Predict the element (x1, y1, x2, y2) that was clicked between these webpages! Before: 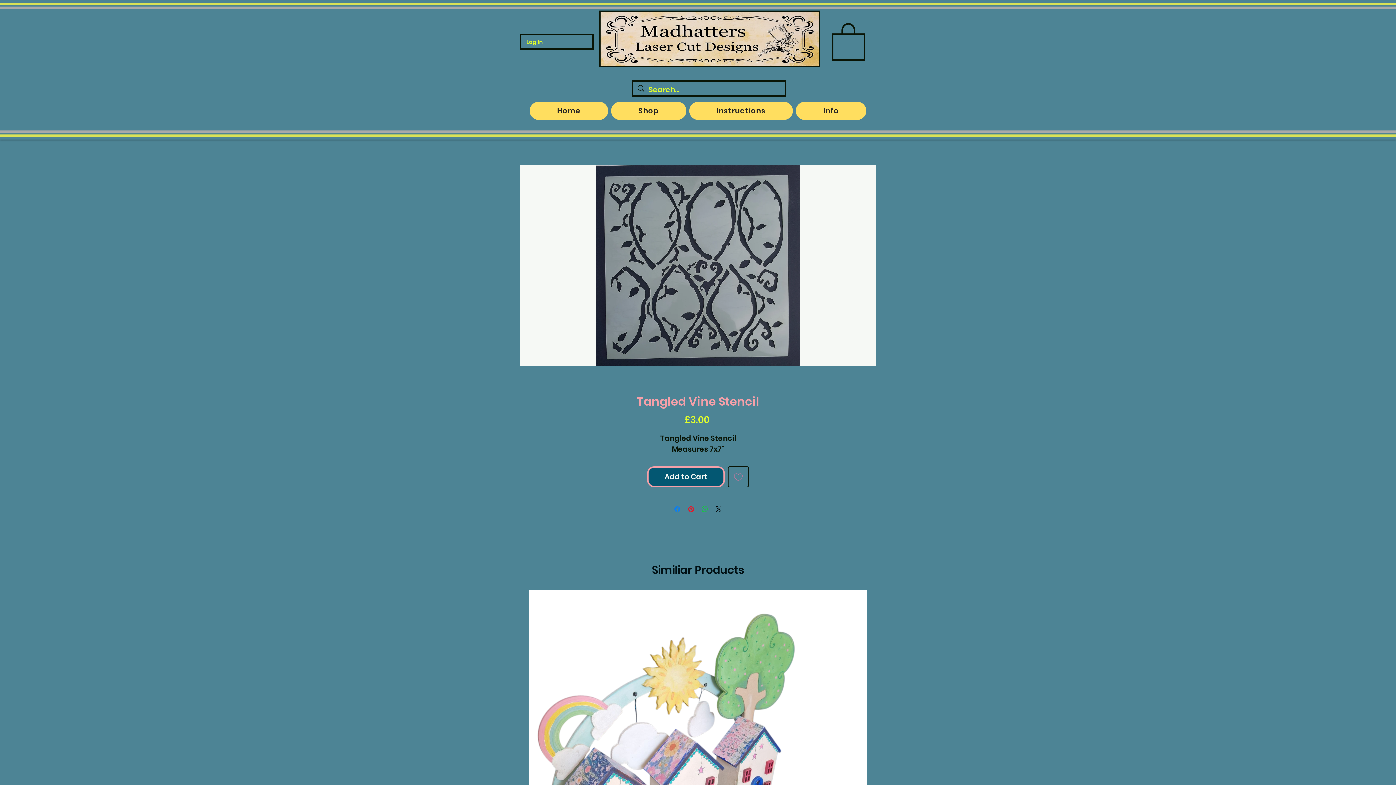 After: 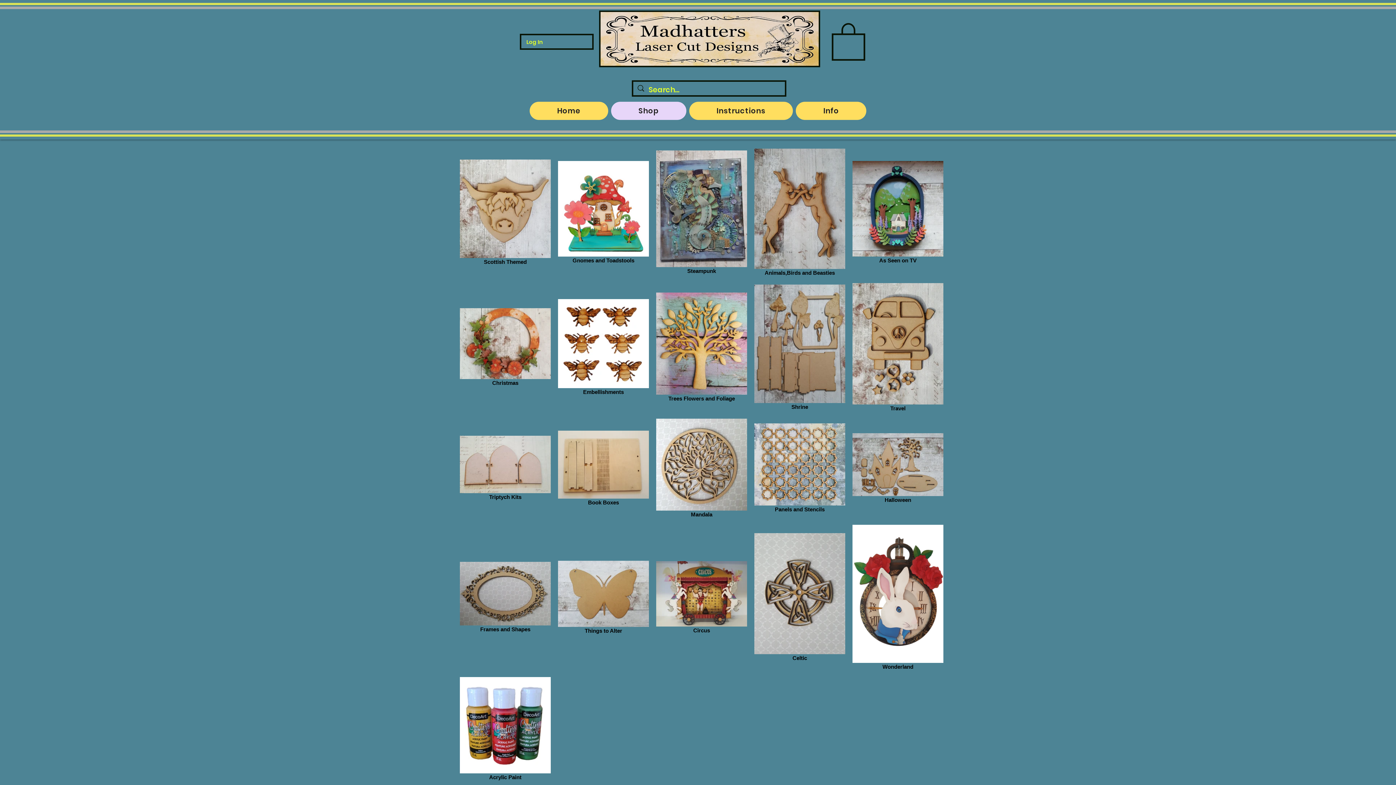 Action: label: Shop bbox: (611, 101, 686, 119)